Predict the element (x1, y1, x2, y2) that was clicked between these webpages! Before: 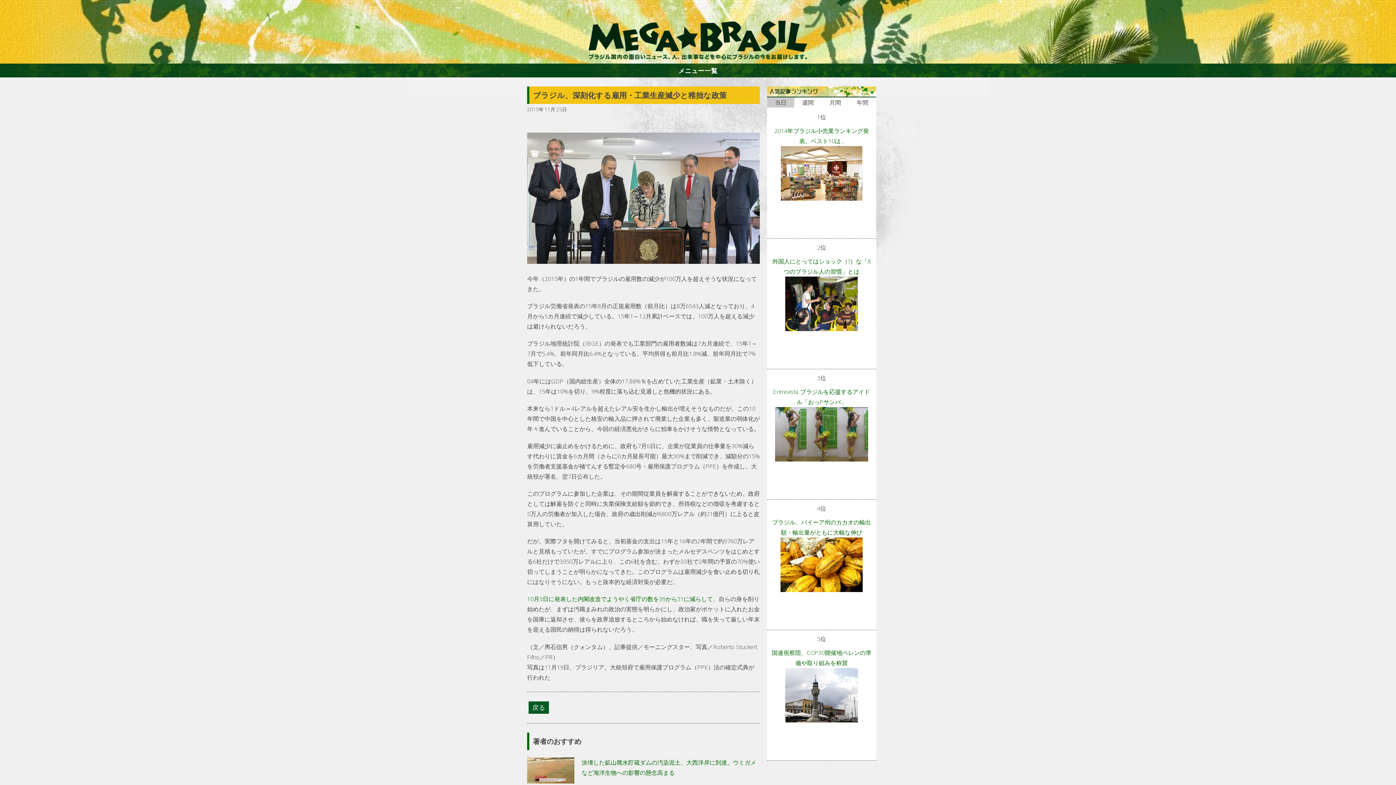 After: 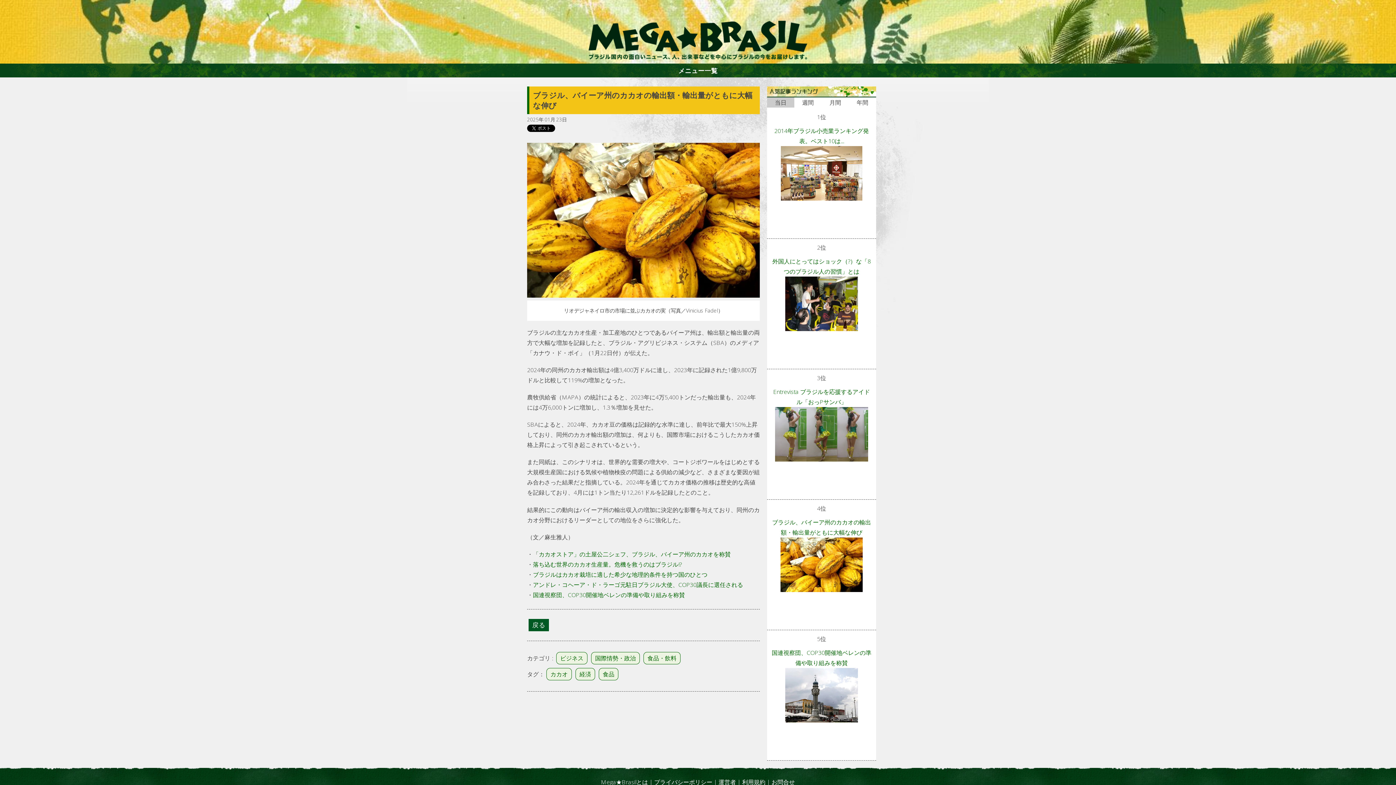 Action: label: ブラジル、バイーア州のカカオの輸出額・輸出量がともに大幅な伸び bbox: (770, 517, 872, 537)